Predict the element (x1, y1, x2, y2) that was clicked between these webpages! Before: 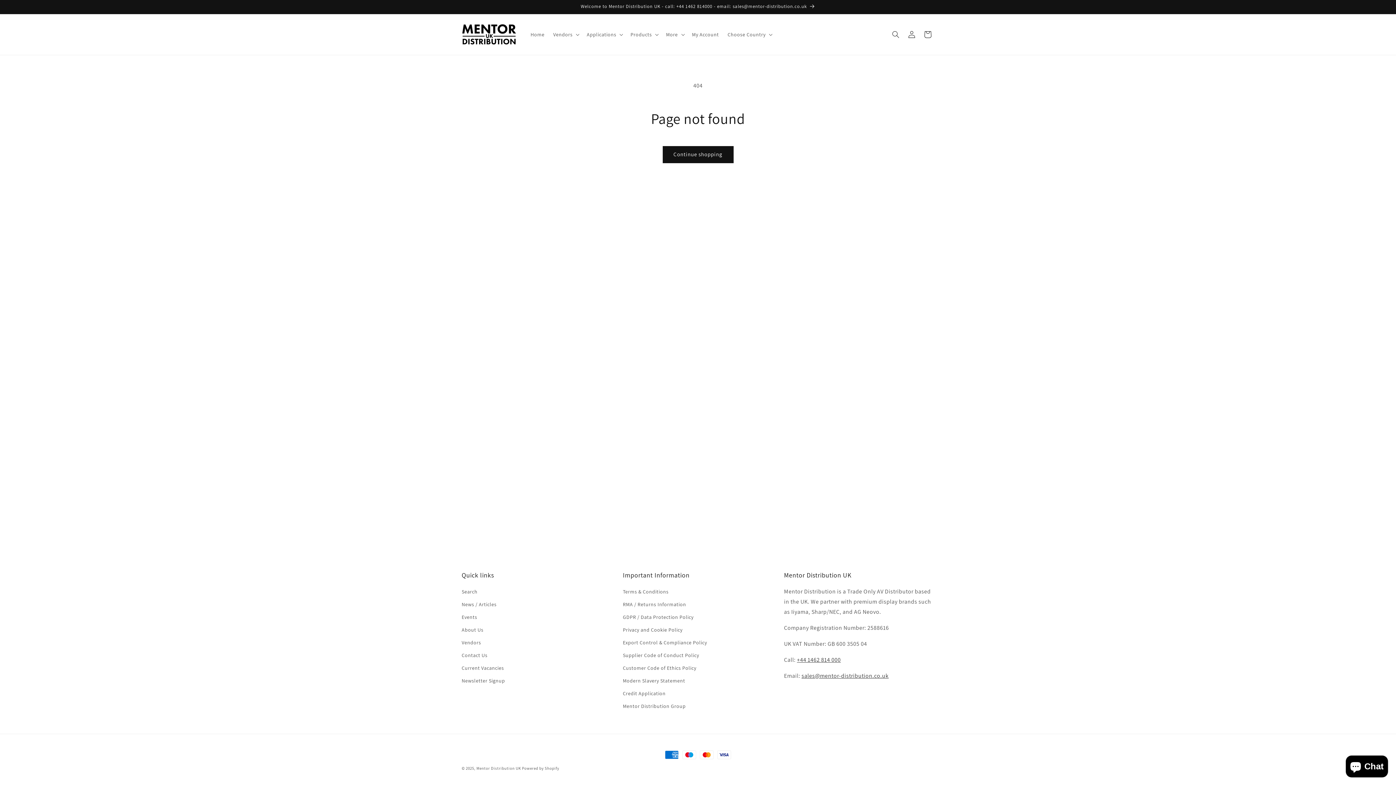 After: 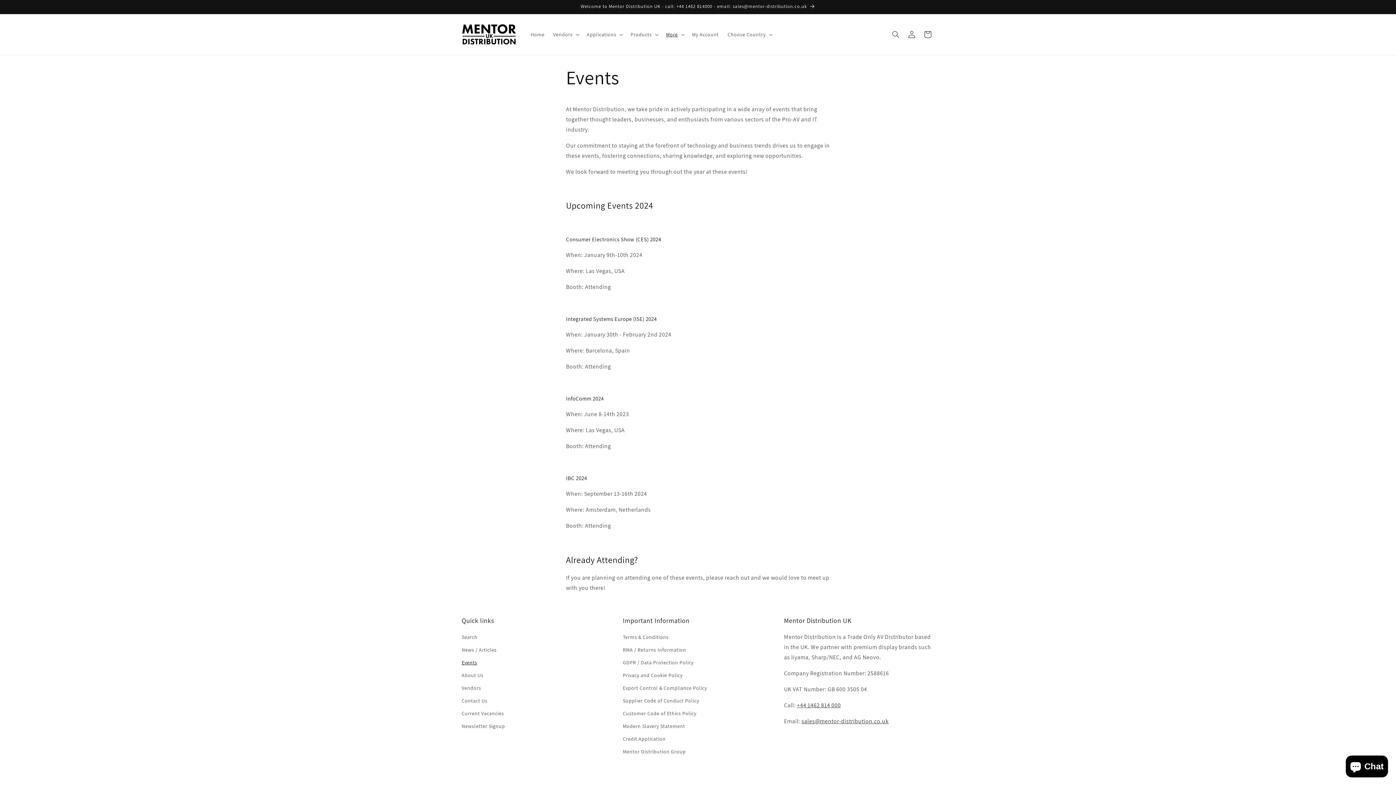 Action: bbox: (461, 611, 477, 624) label: Events